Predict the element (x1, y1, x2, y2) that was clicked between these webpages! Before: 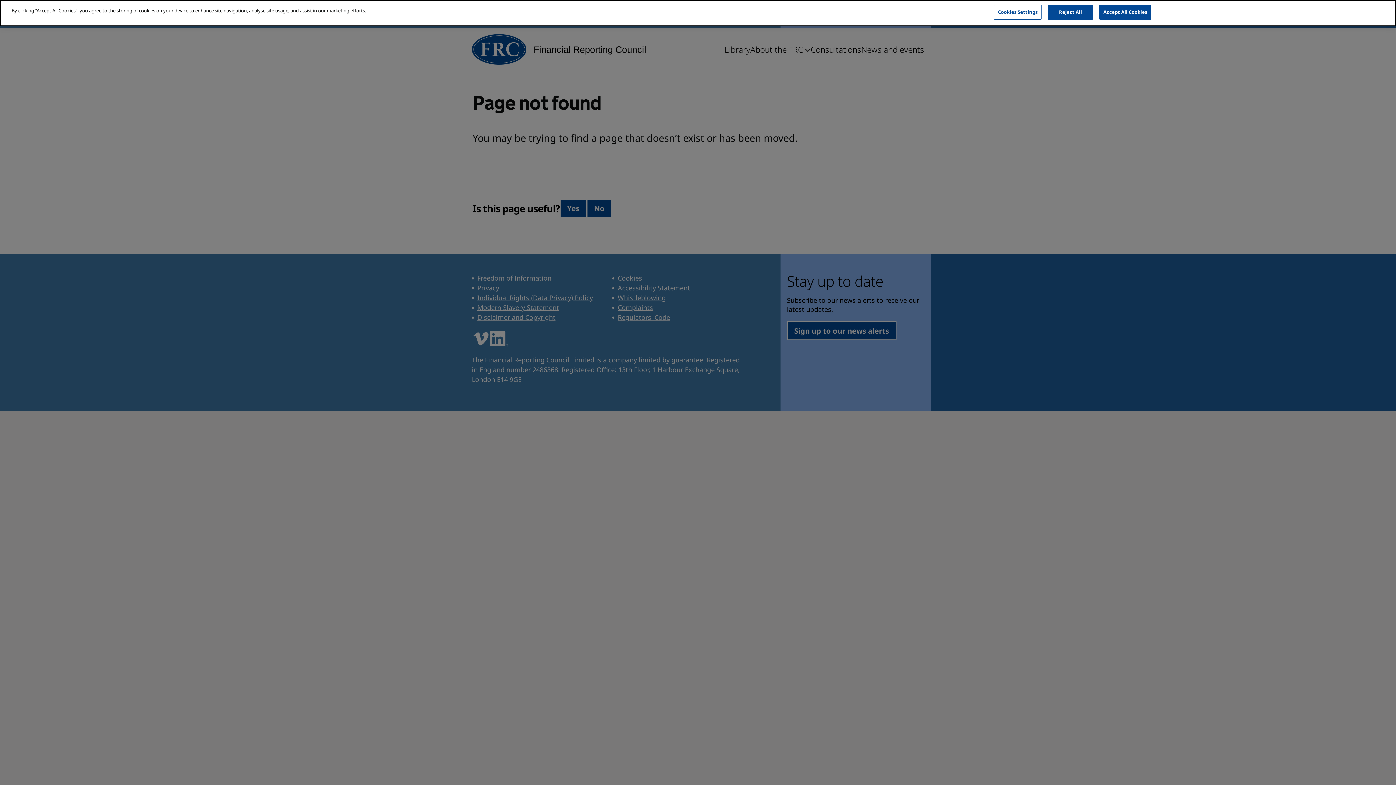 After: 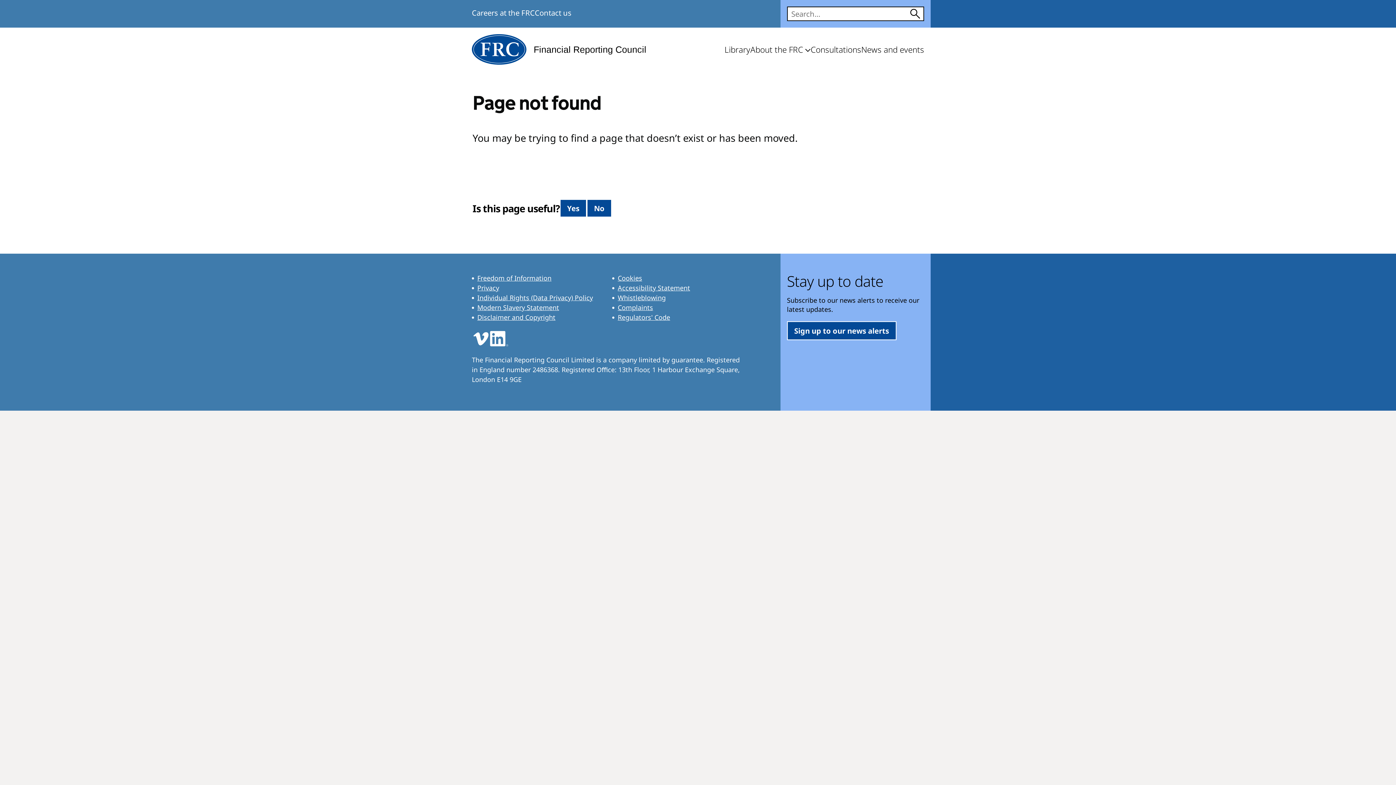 Action: label: Reject All bbox: (1048, 4, 1093, 19)